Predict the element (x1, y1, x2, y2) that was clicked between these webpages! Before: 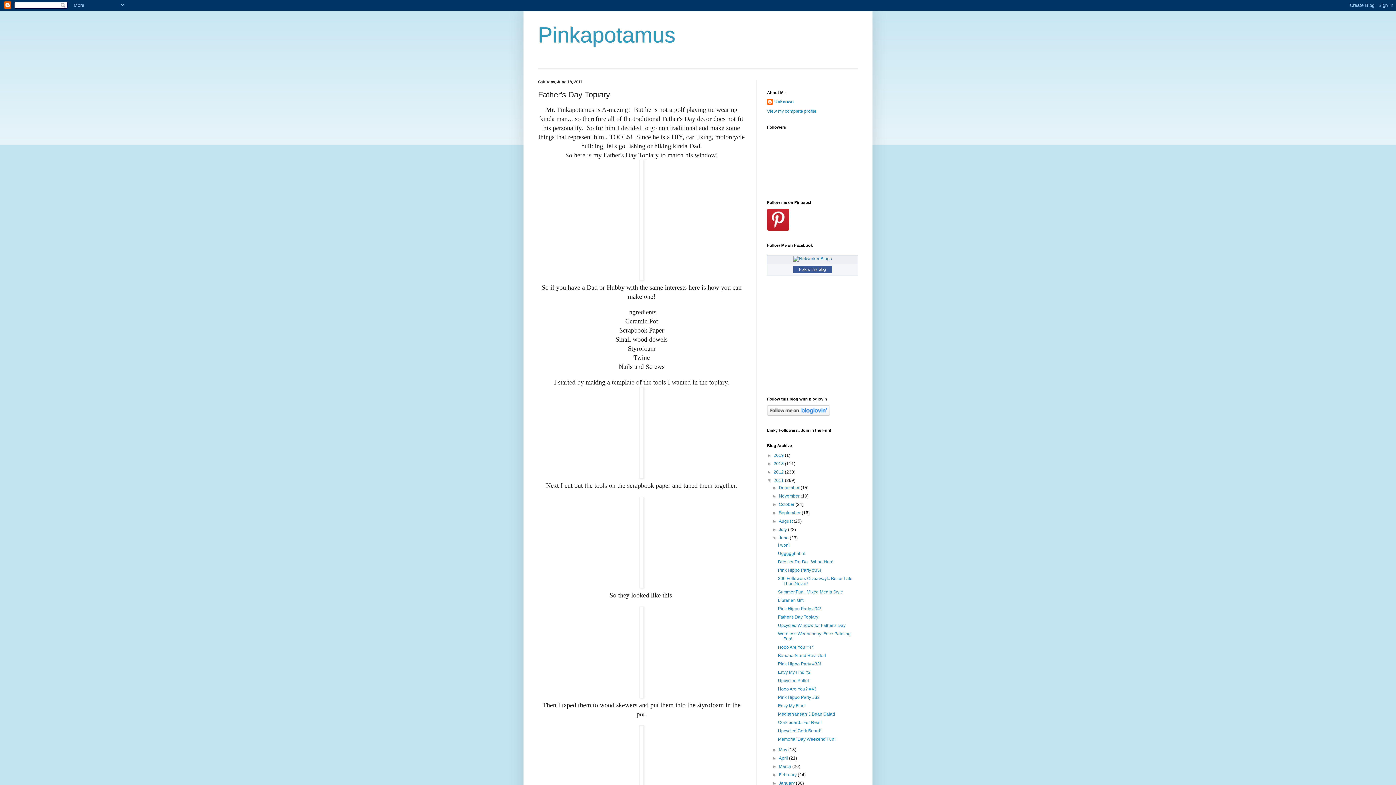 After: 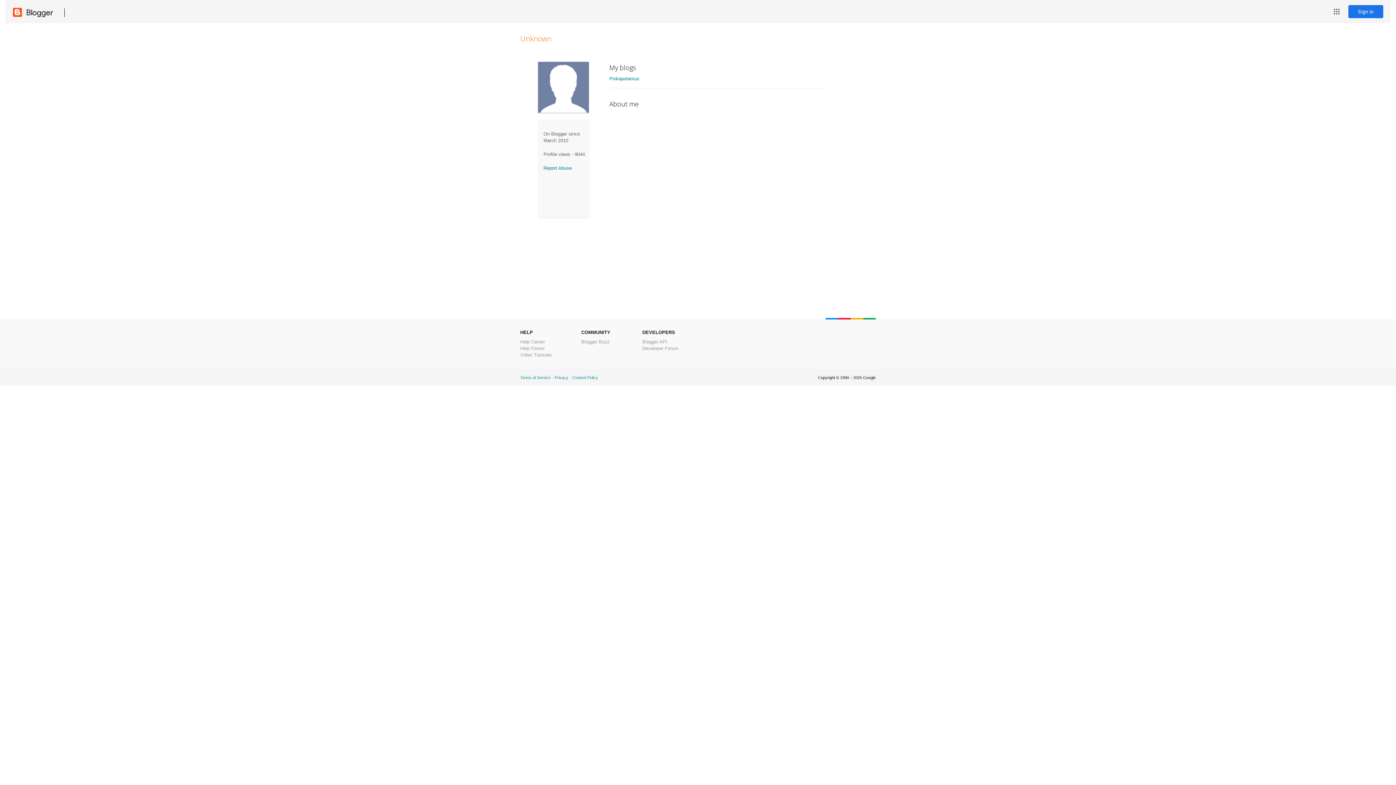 Action: bbox: (767, 98, 793, 106) label: Unknown